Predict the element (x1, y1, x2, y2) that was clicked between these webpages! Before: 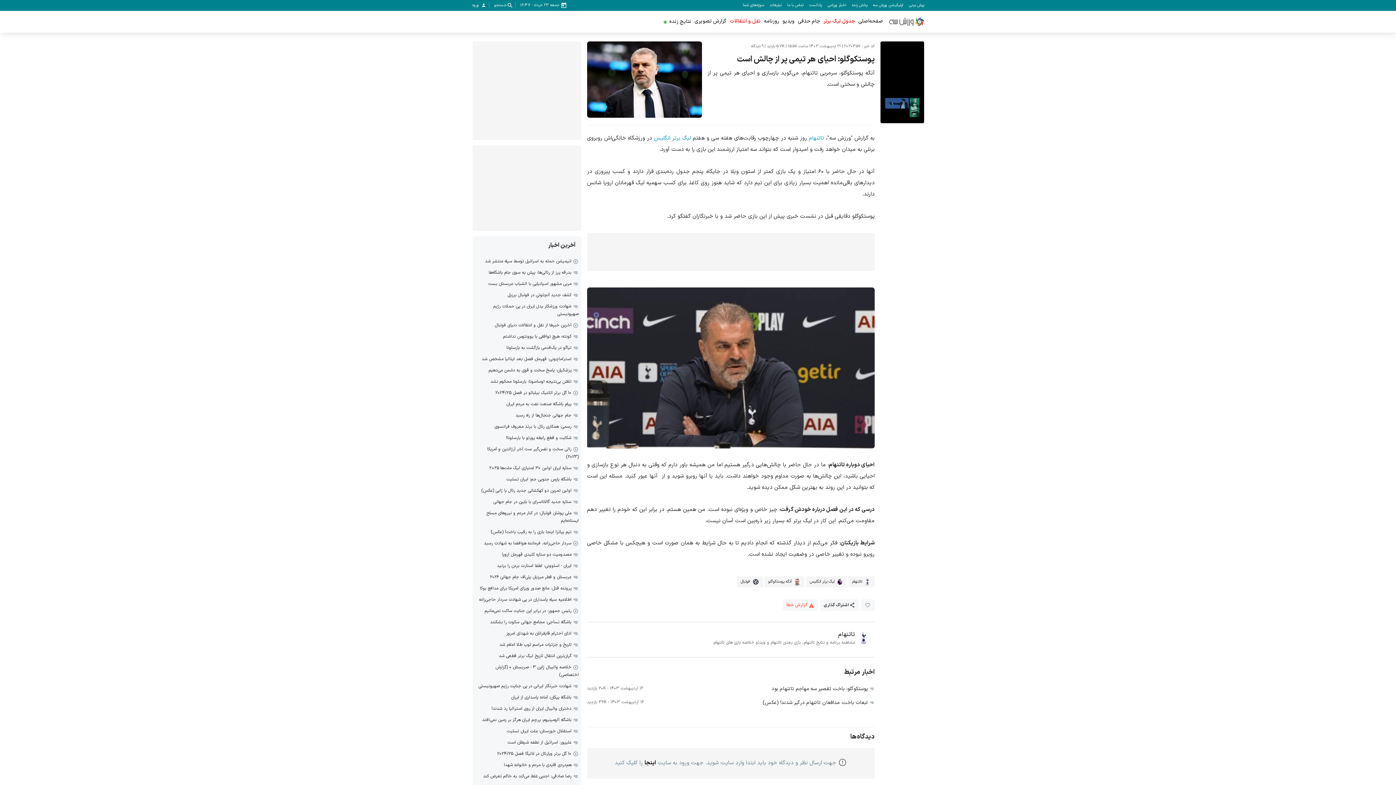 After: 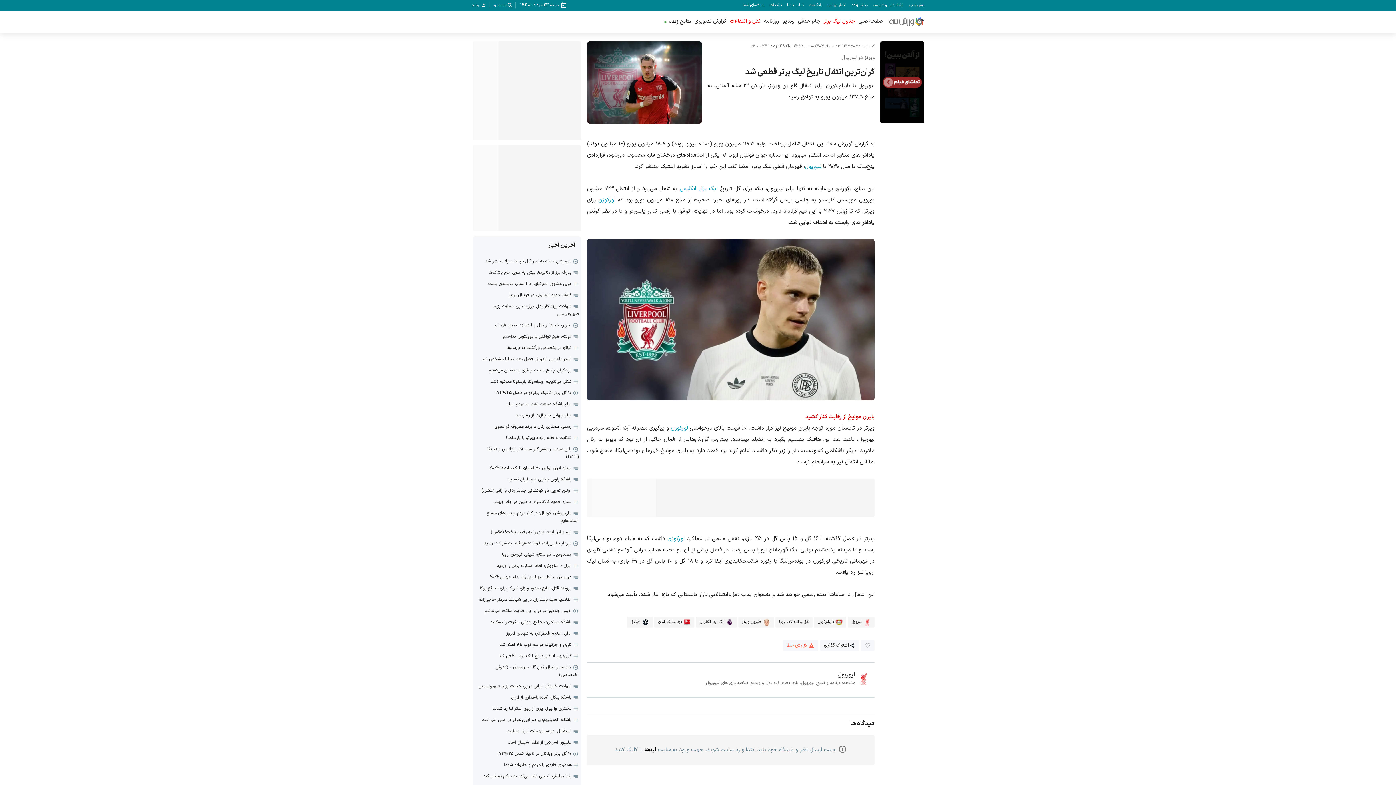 Action: bbox: (498, 653, 571, 659) label: گران‌ترین انتقال تاریخ لیگ برتر قطعی شد